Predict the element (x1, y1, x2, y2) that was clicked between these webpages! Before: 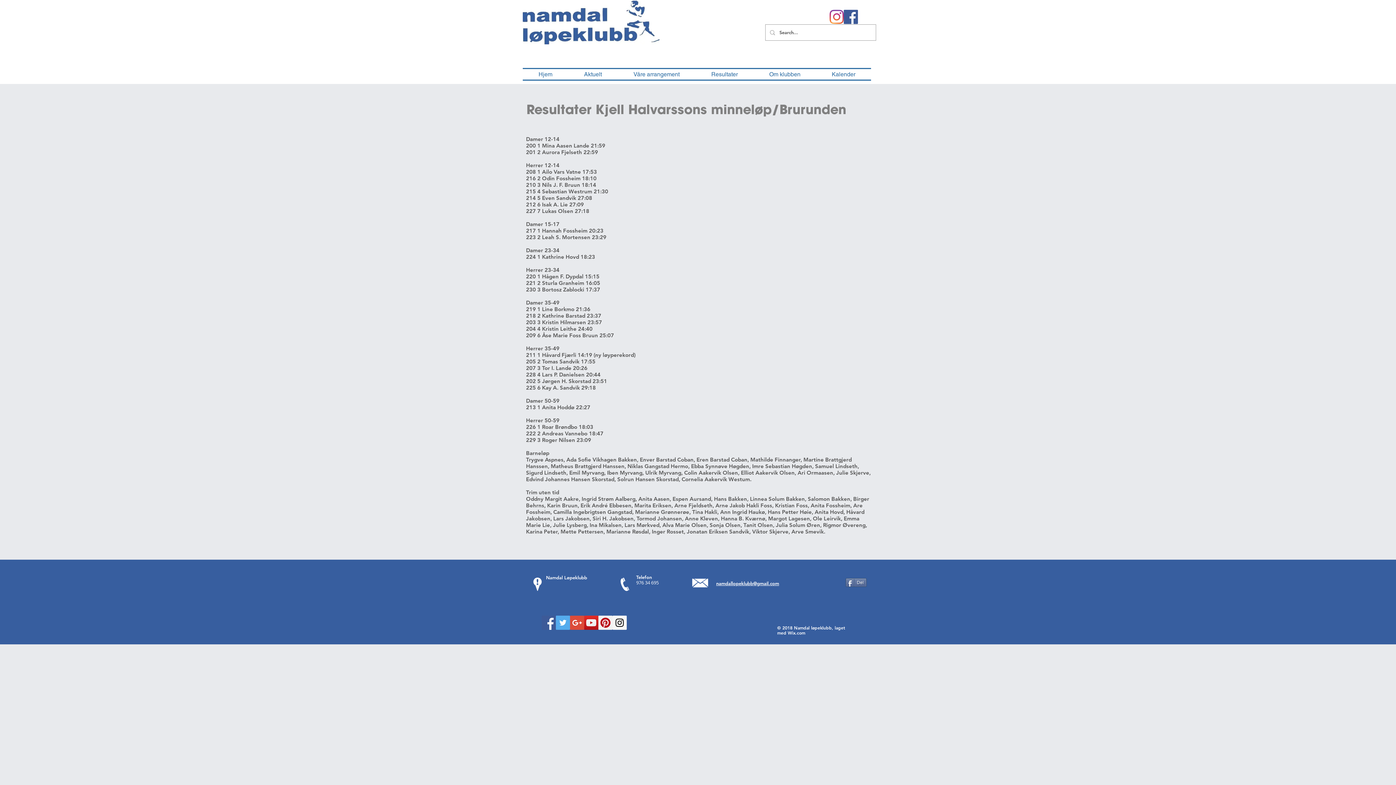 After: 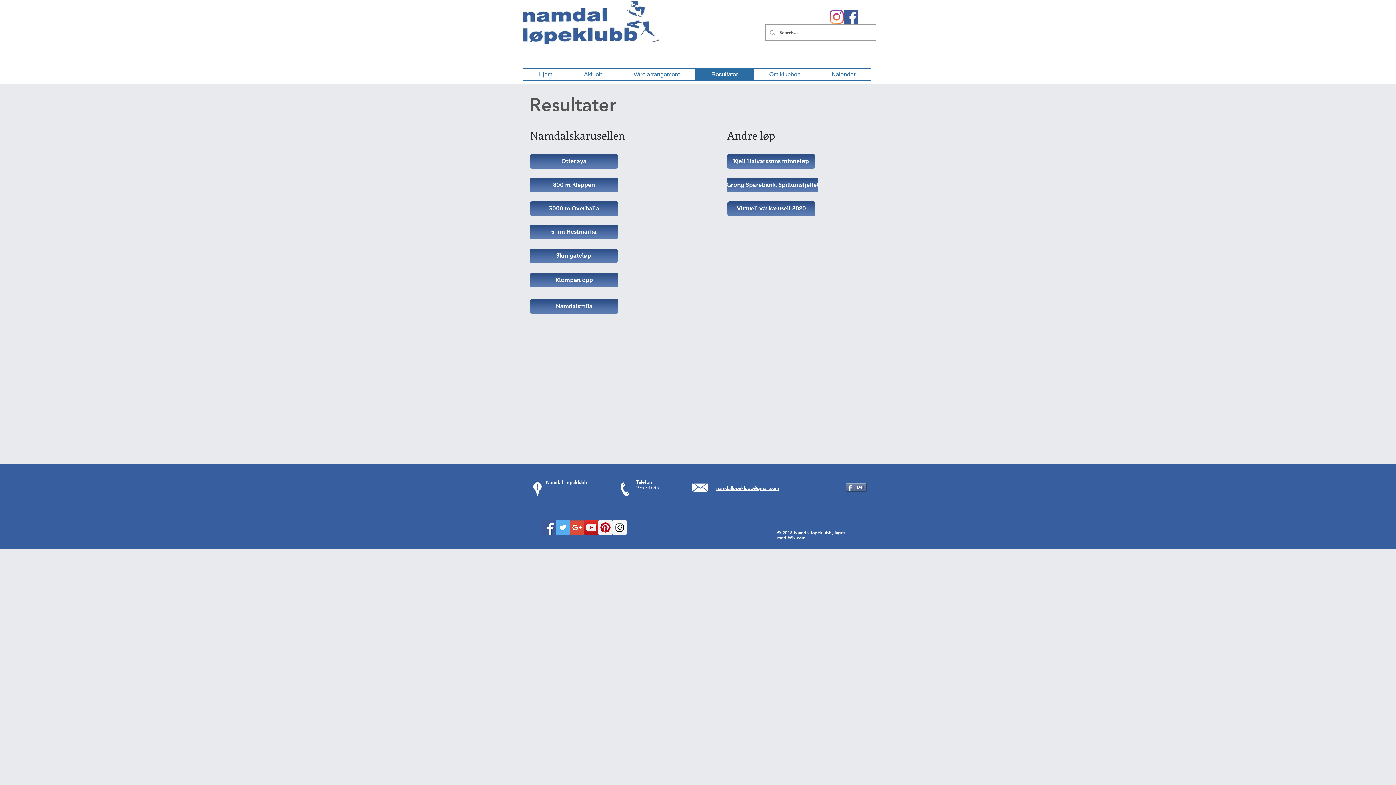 Action: label: Resultater bbox: (695, 69, 753, 79)